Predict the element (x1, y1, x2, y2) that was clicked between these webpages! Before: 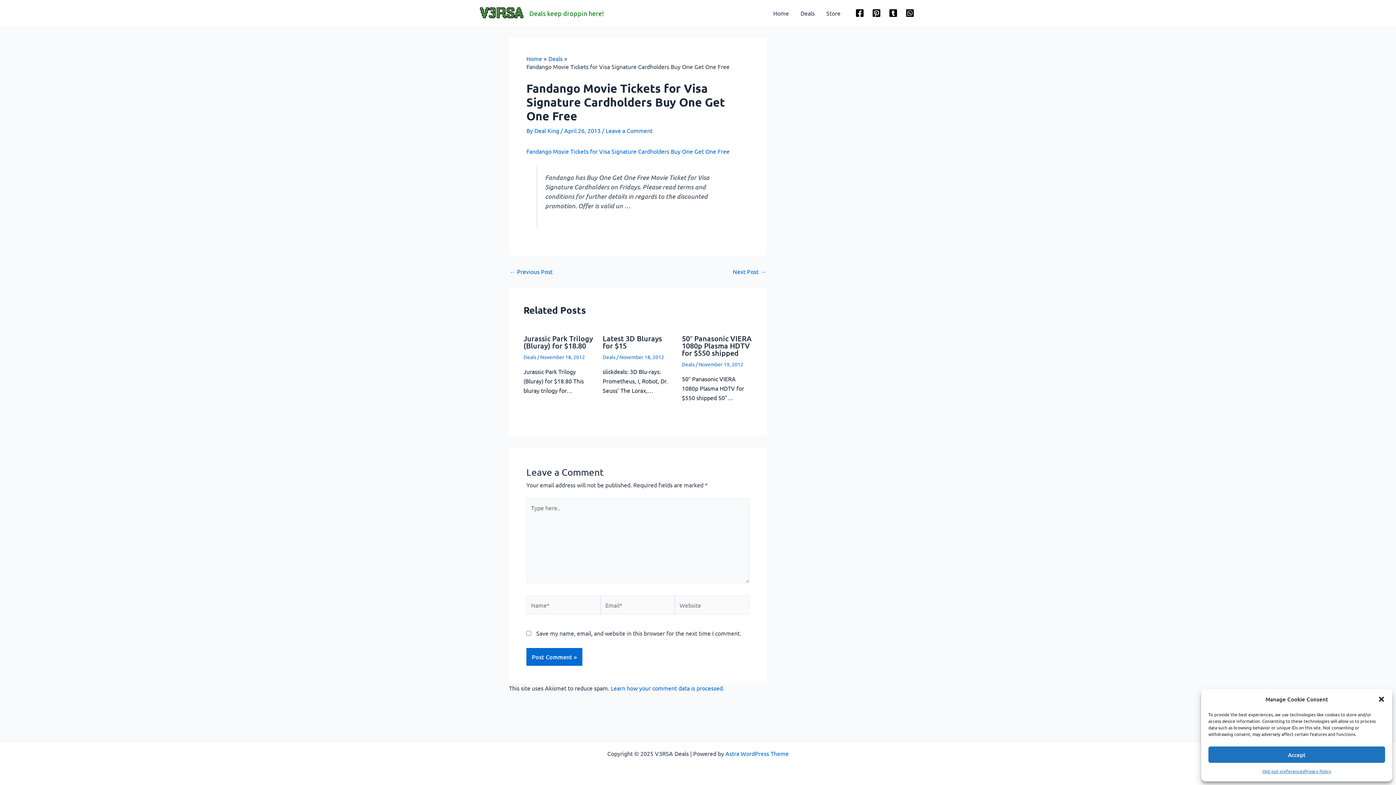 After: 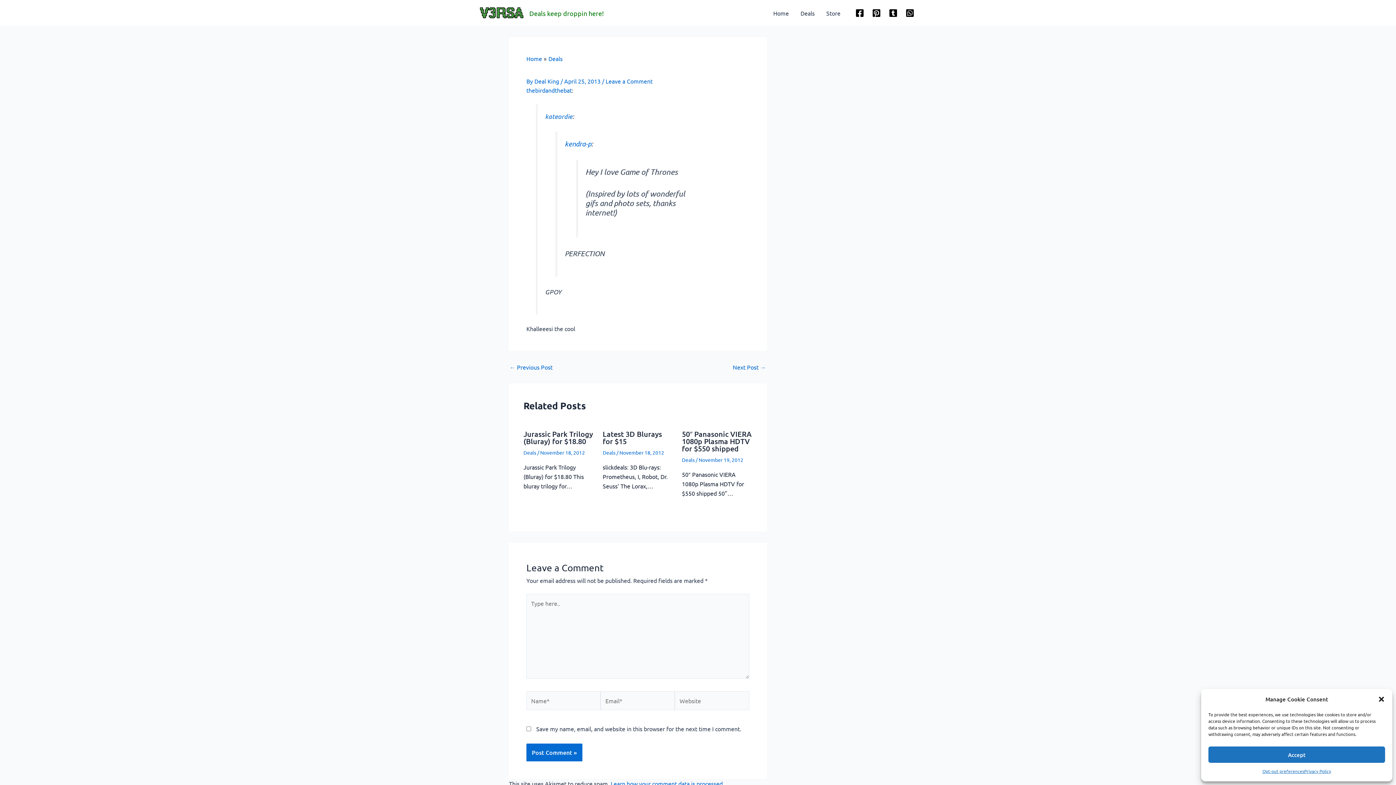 Action: label: ← Previous Post bbox: (509, 268, 552, 274)